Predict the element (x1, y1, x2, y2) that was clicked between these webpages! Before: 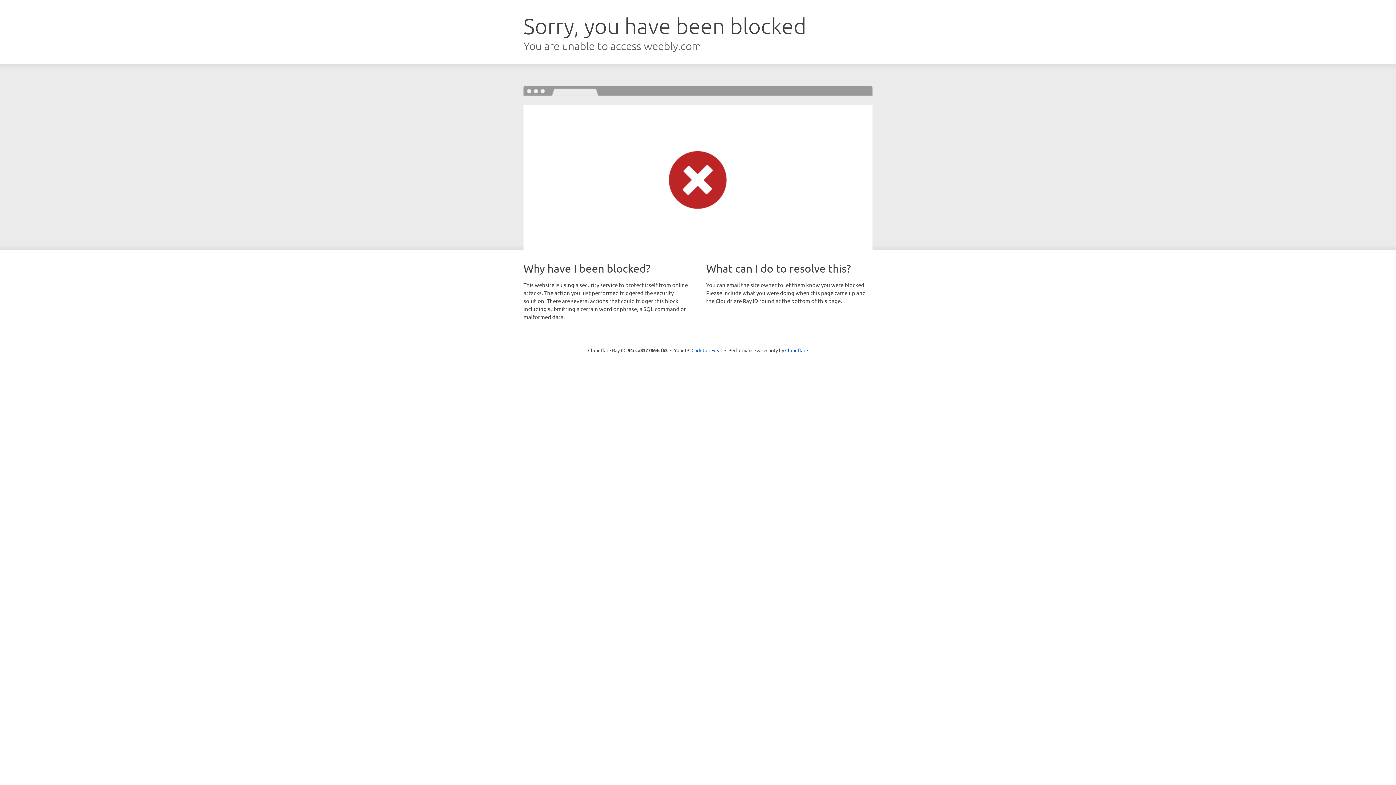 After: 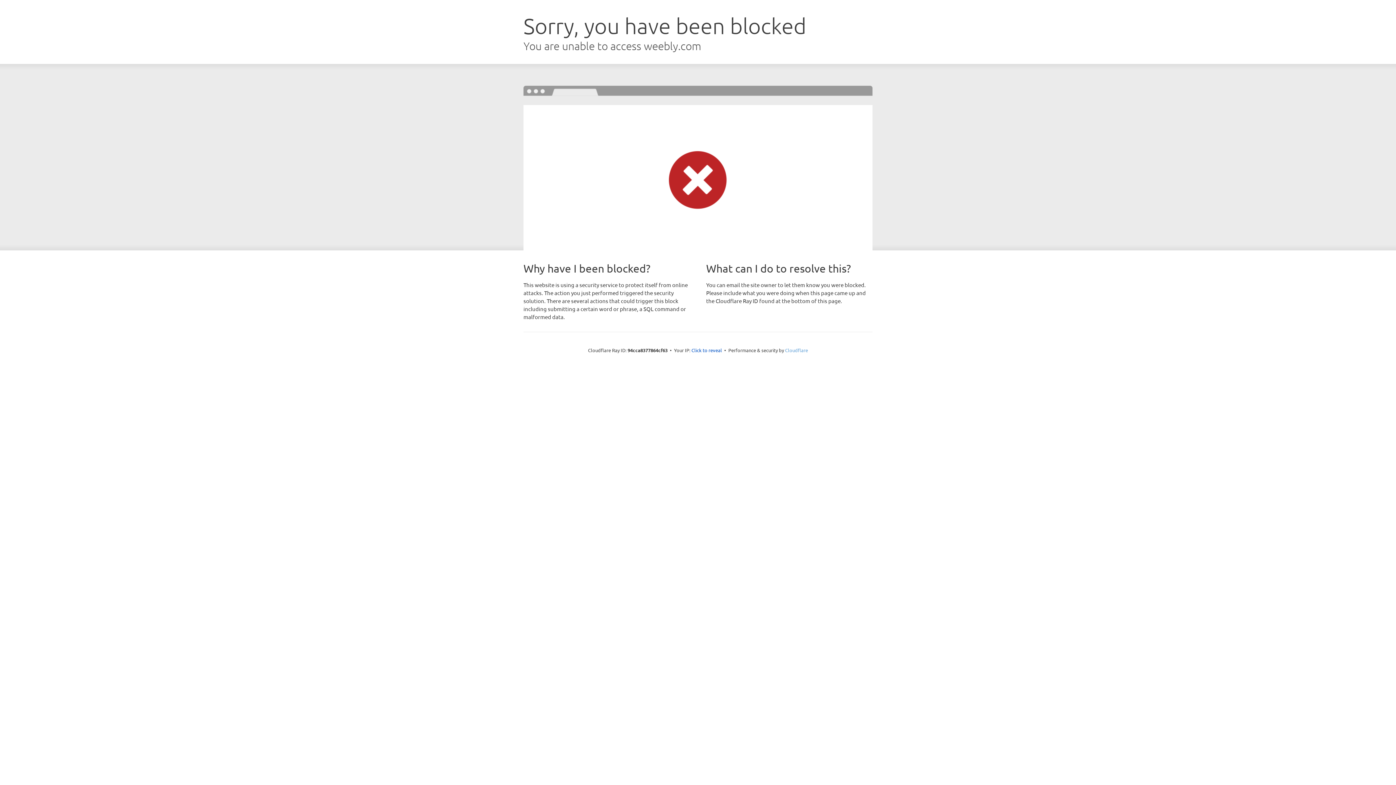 Action: label: Cloudflare bbox: (785, 347, 808, 353)